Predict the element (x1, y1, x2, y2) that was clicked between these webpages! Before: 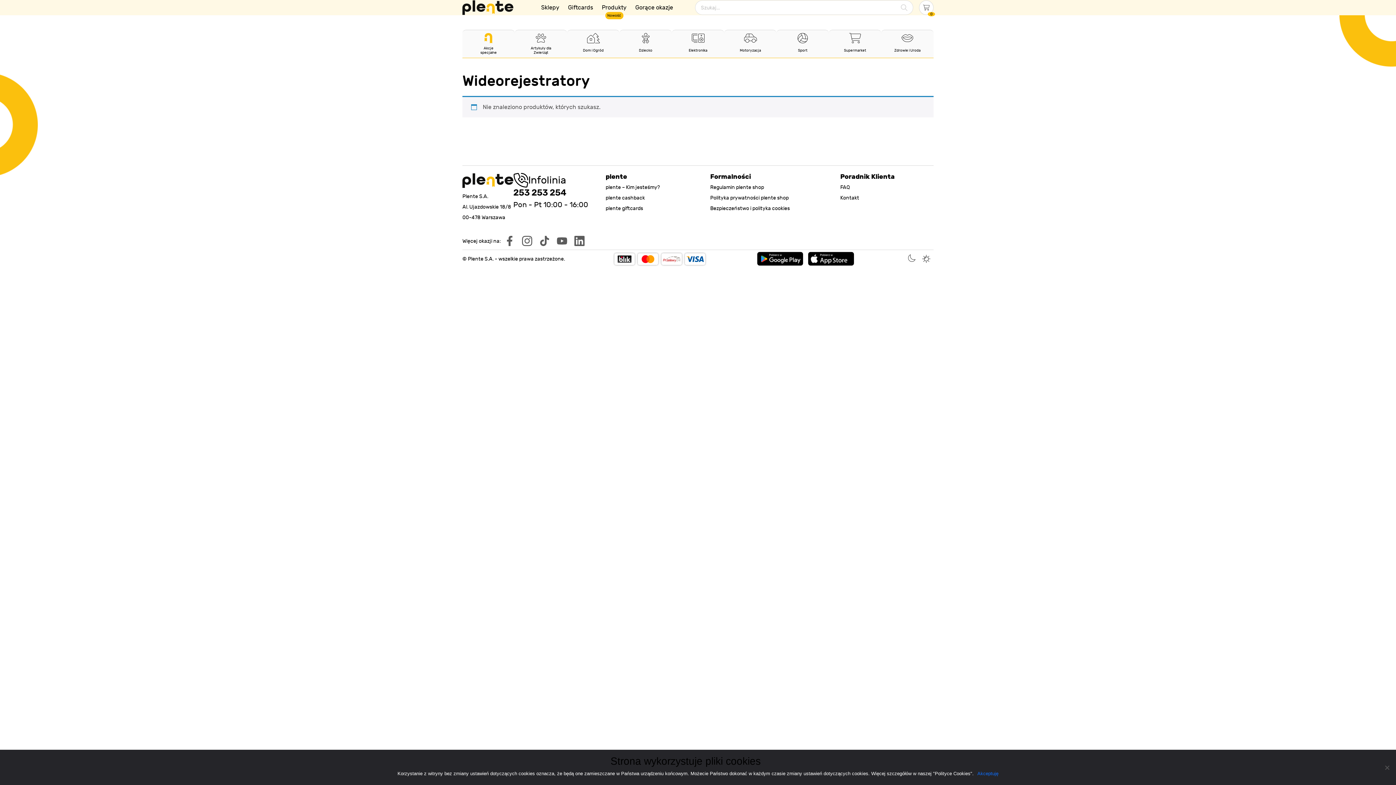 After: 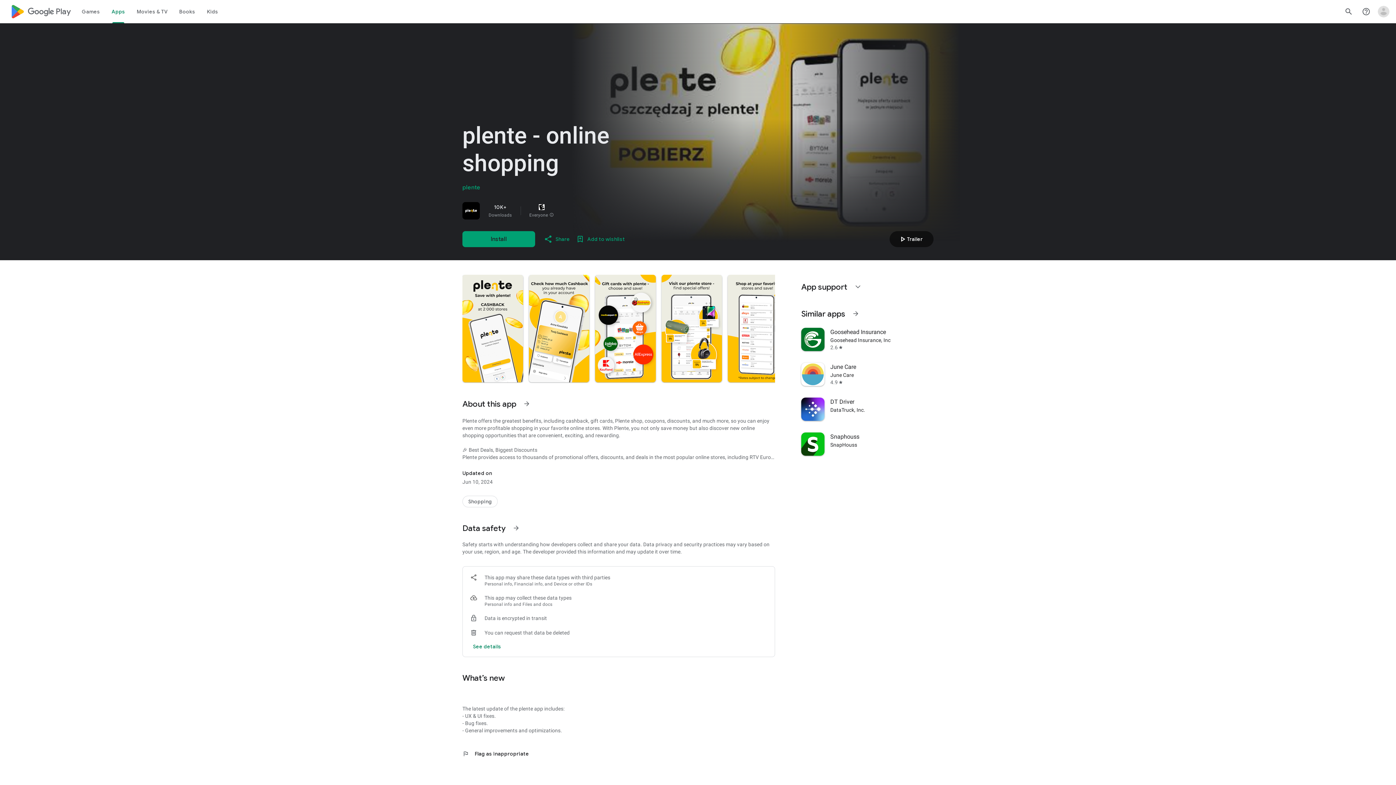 Action: bbox: (754, 250, 805, 268)